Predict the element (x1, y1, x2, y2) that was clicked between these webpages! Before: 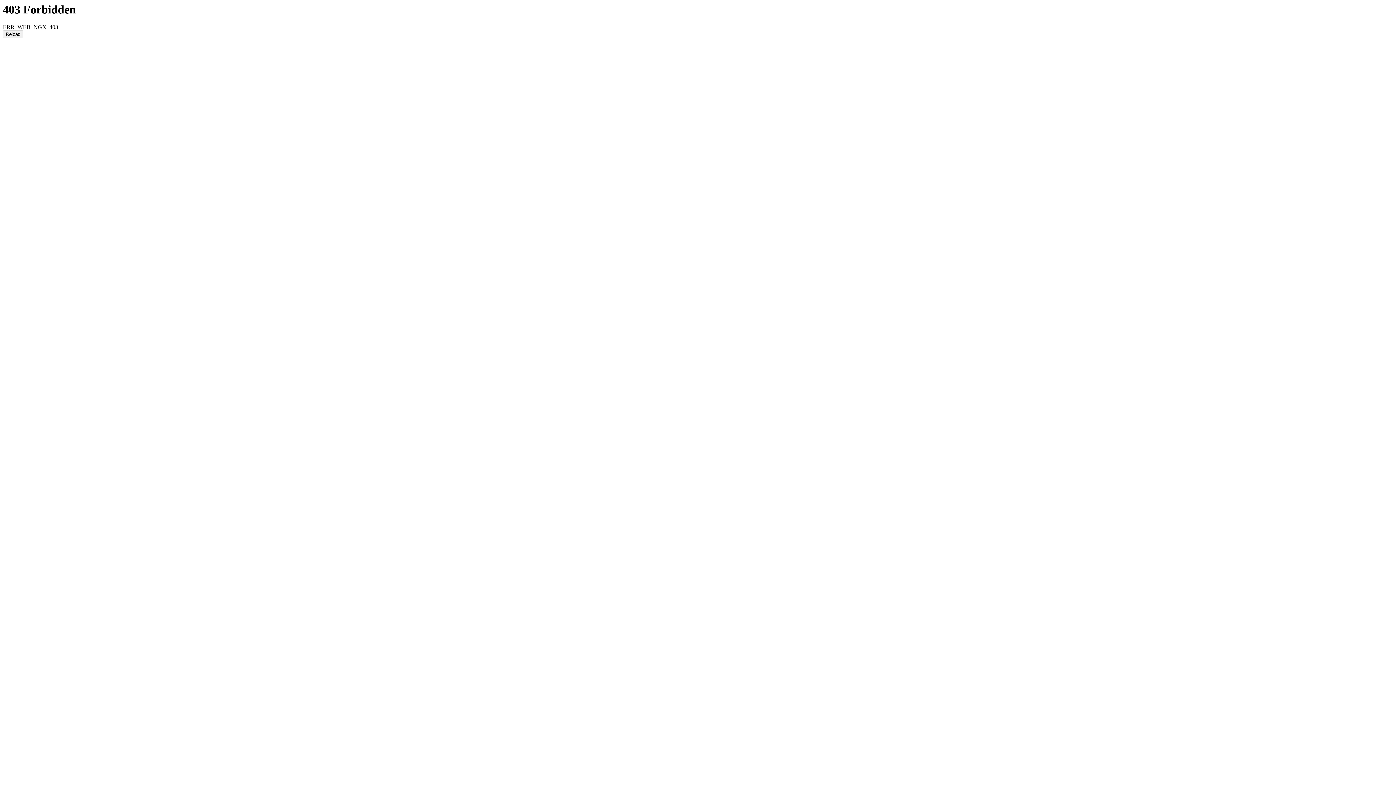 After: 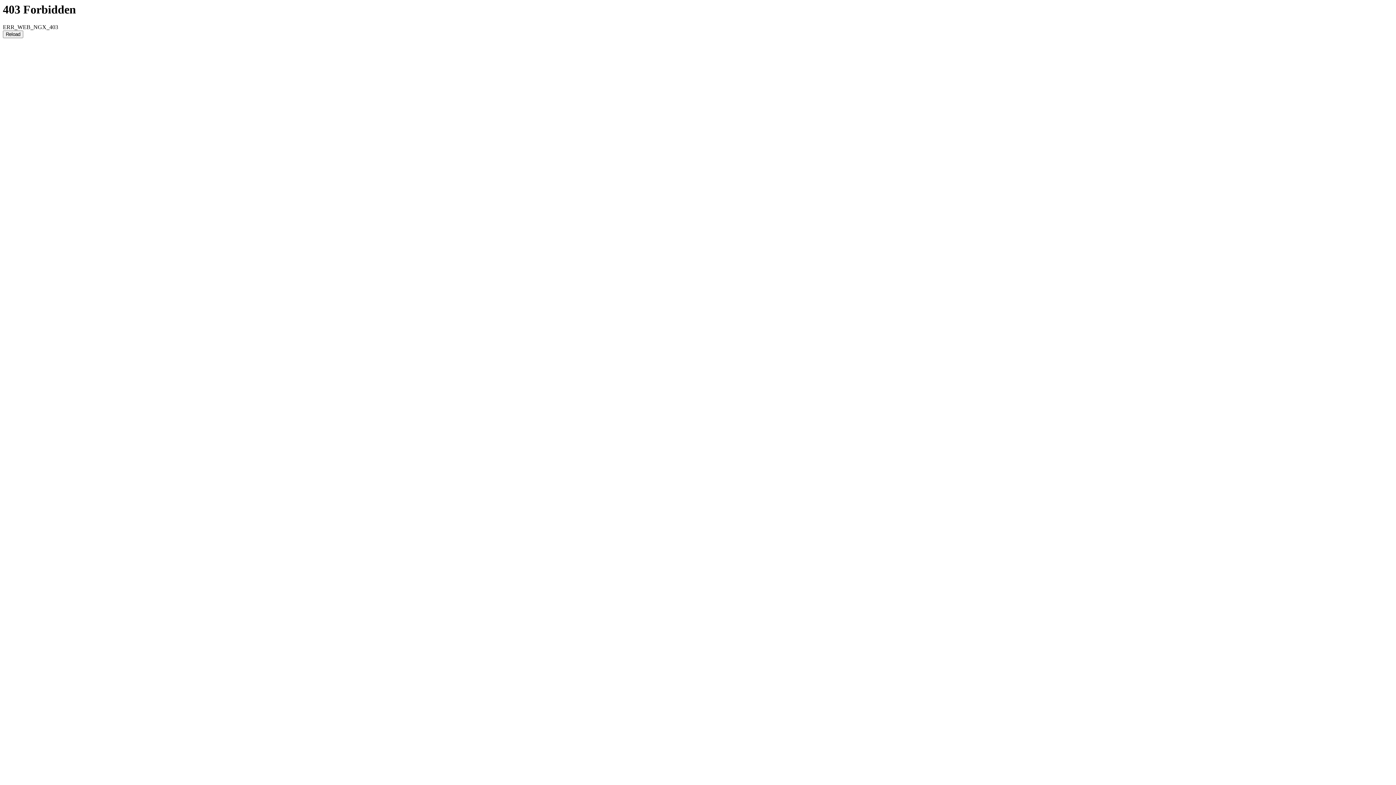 Action: bbox: (2, 30, 23, 38) label: Reload